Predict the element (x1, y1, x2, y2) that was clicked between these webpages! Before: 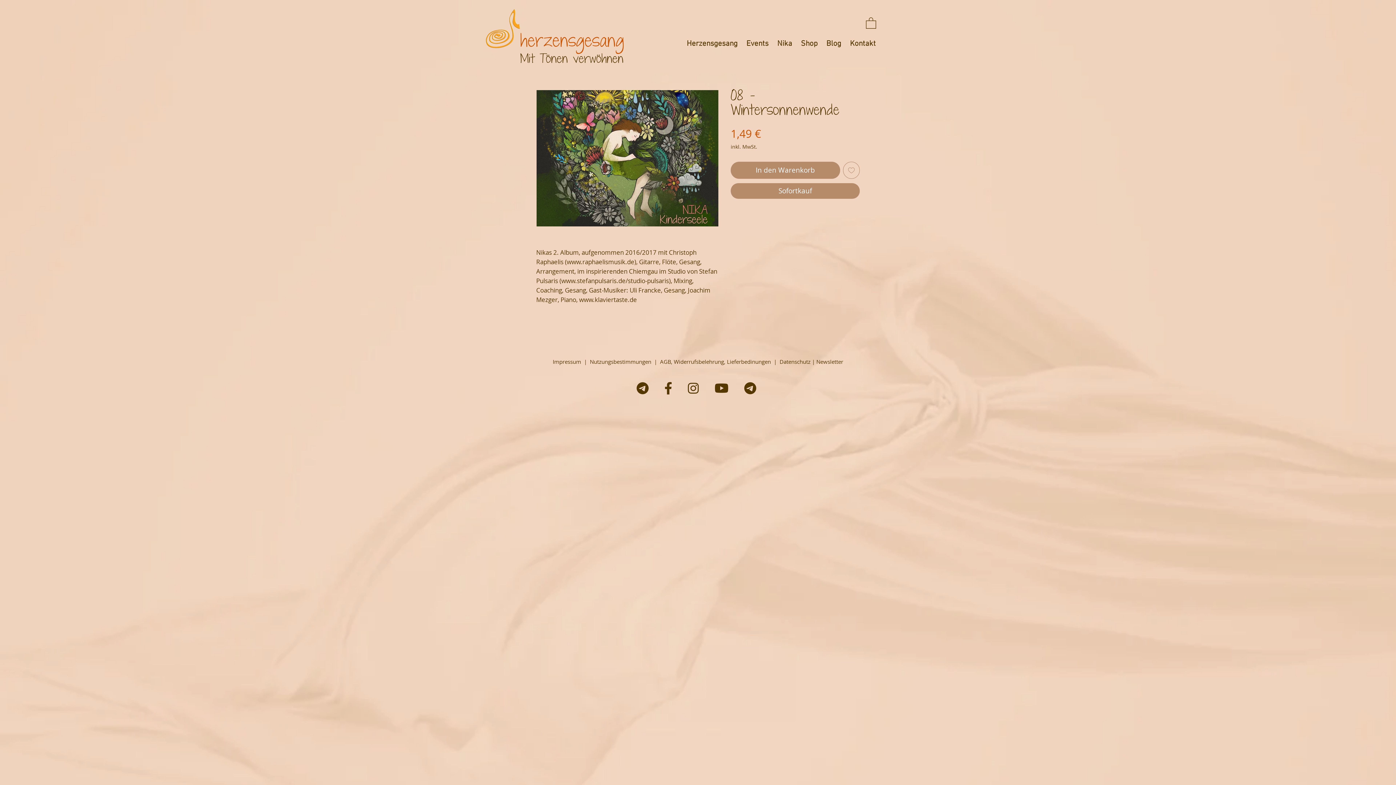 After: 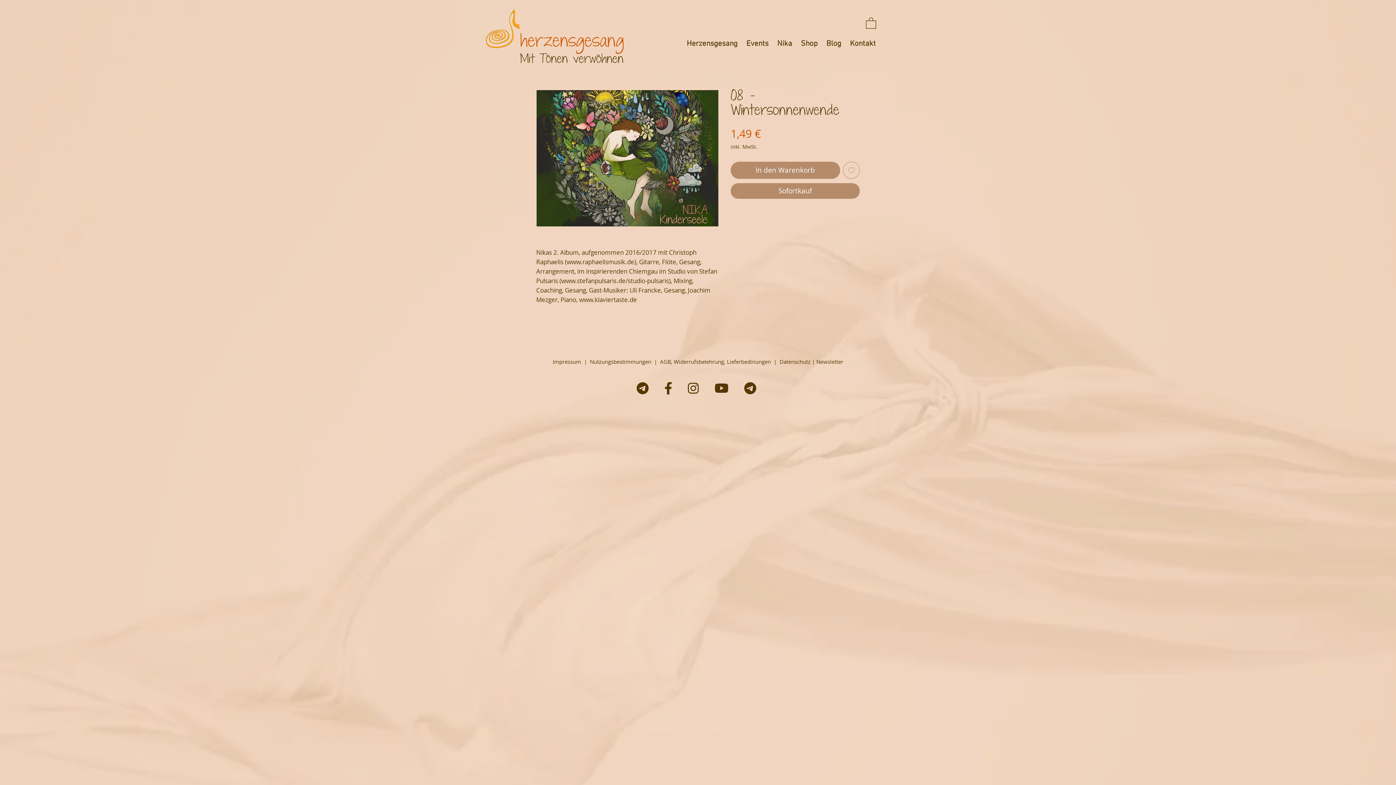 Action: label: Auf den Wunschzettel bbox: (843, 161, 860, 178)